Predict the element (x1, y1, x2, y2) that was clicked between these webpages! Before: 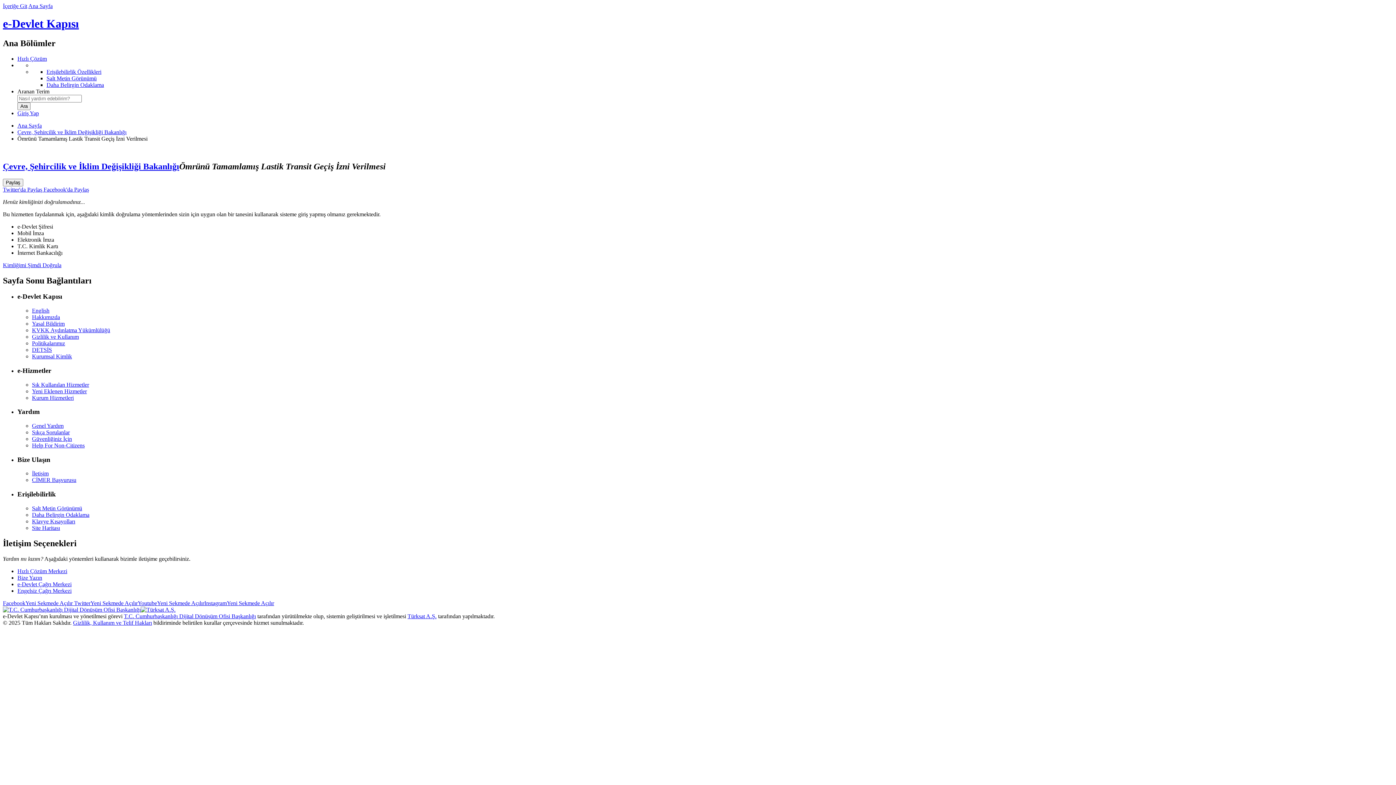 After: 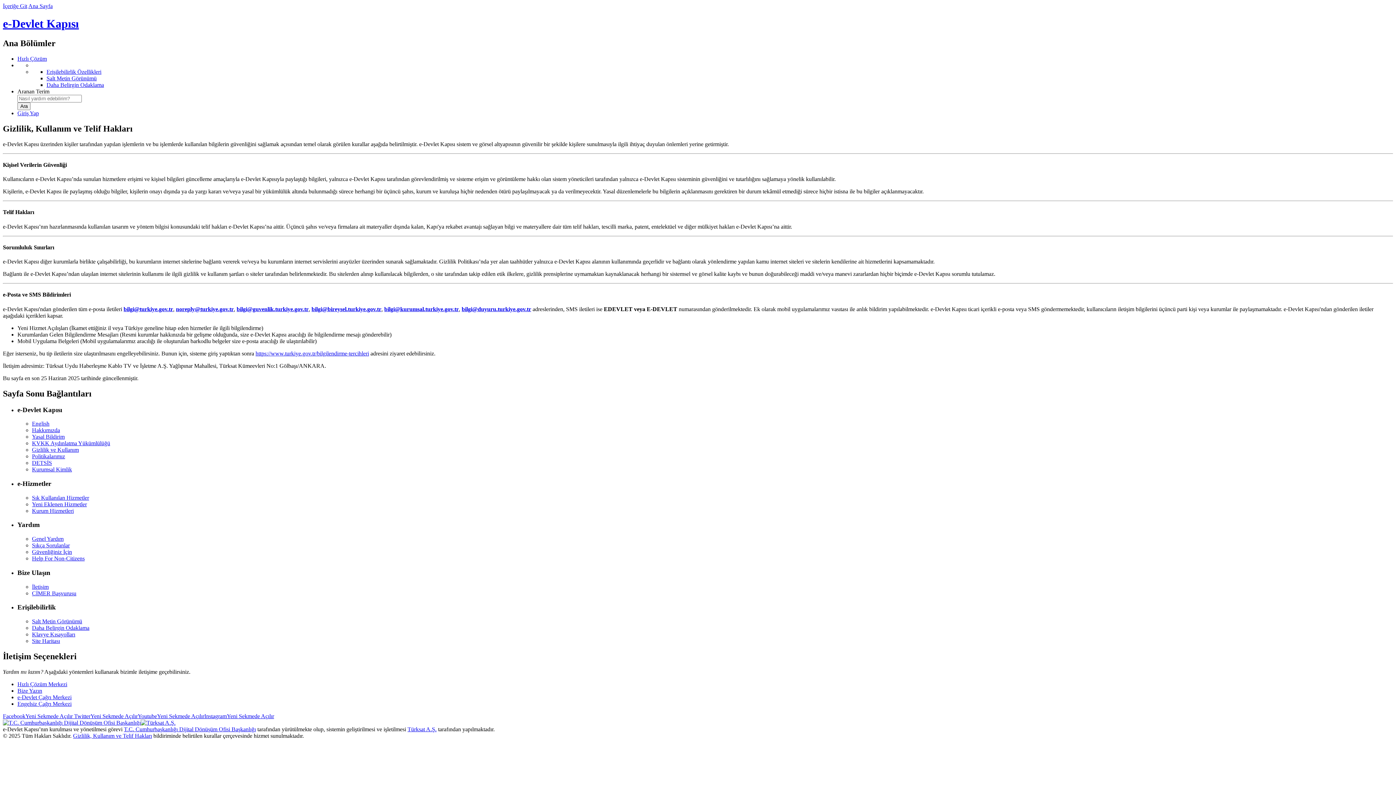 Action: bbox: (73, 619, 152, 626) label: Gizlilik, Kullanım ve Telif Hakları